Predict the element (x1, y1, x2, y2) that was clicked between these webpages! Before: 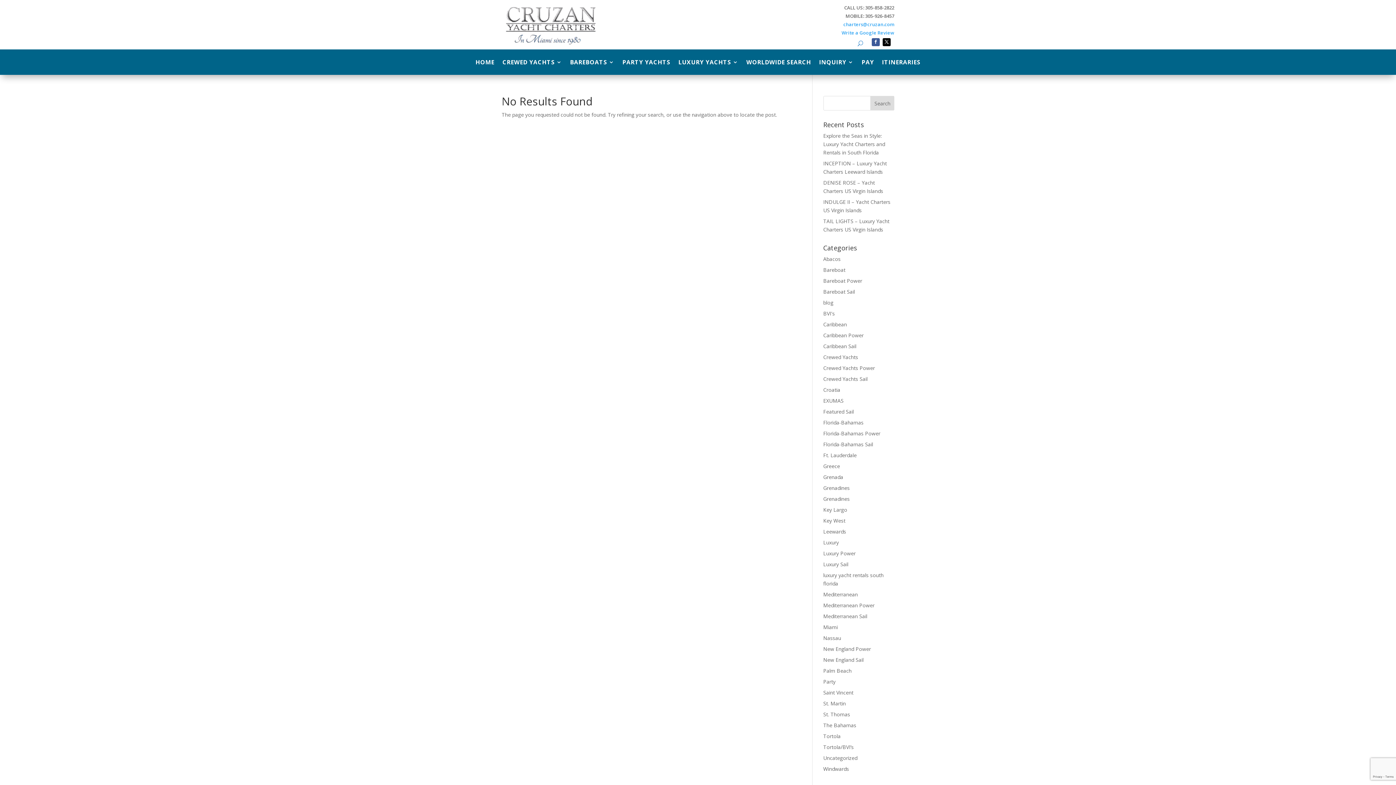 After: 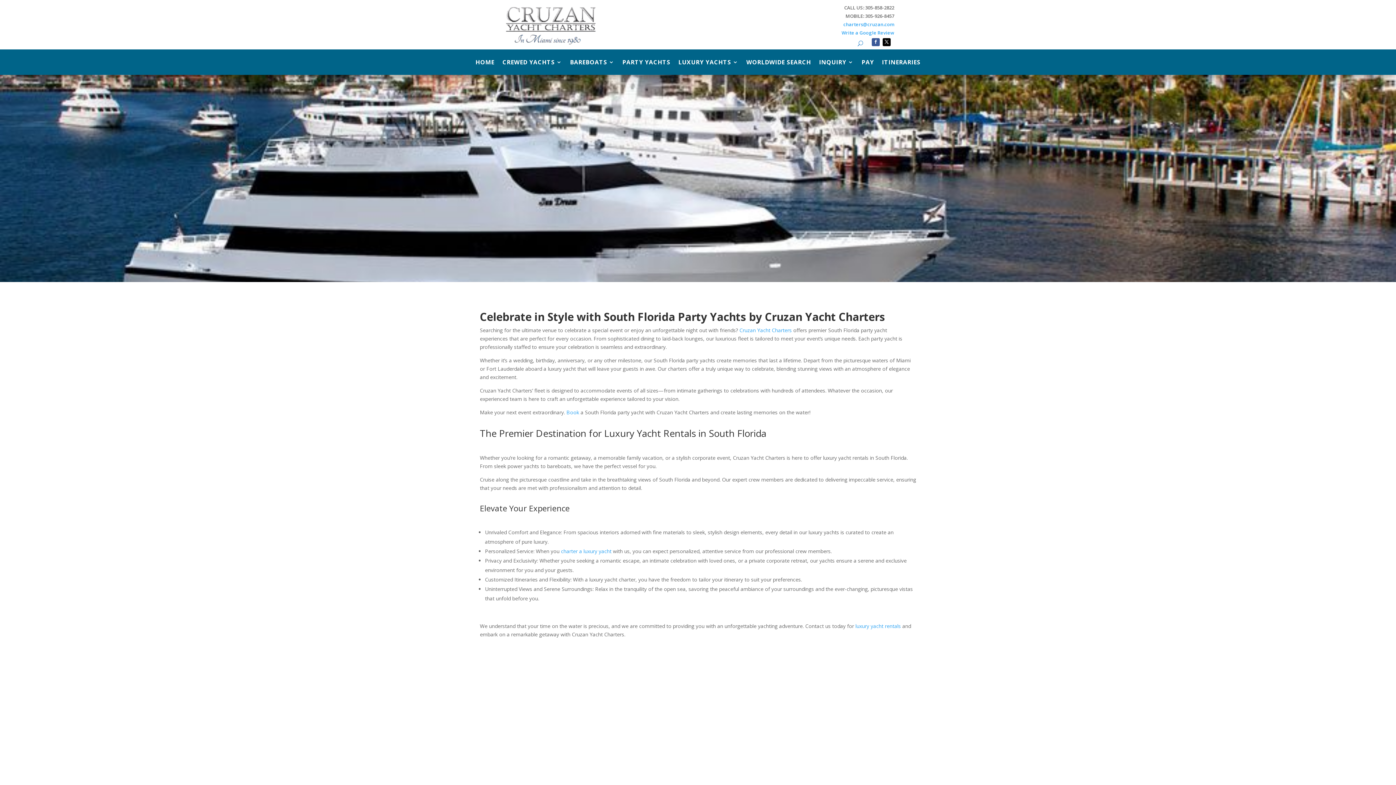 Action: bbox: (622, 59, 670, 67) label: PARTY YACHTS